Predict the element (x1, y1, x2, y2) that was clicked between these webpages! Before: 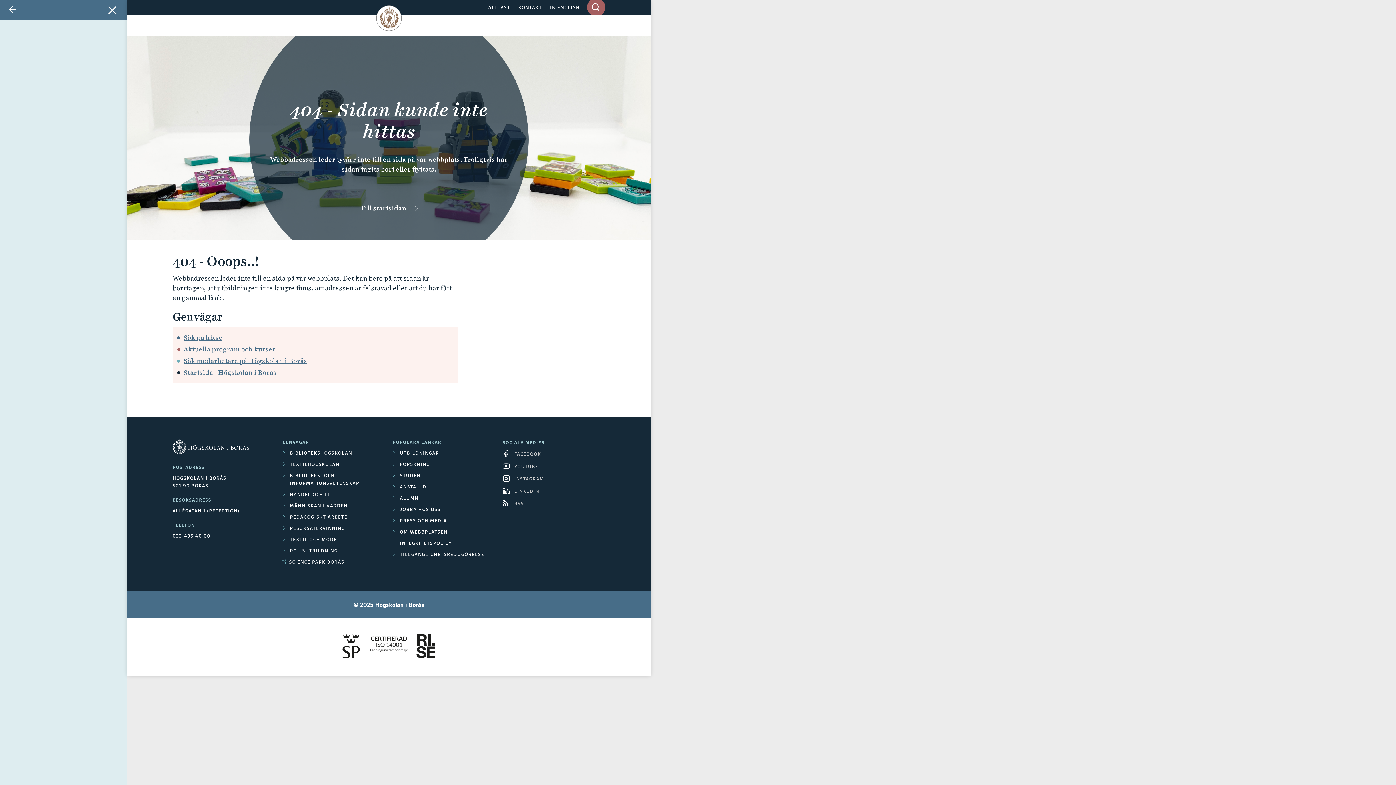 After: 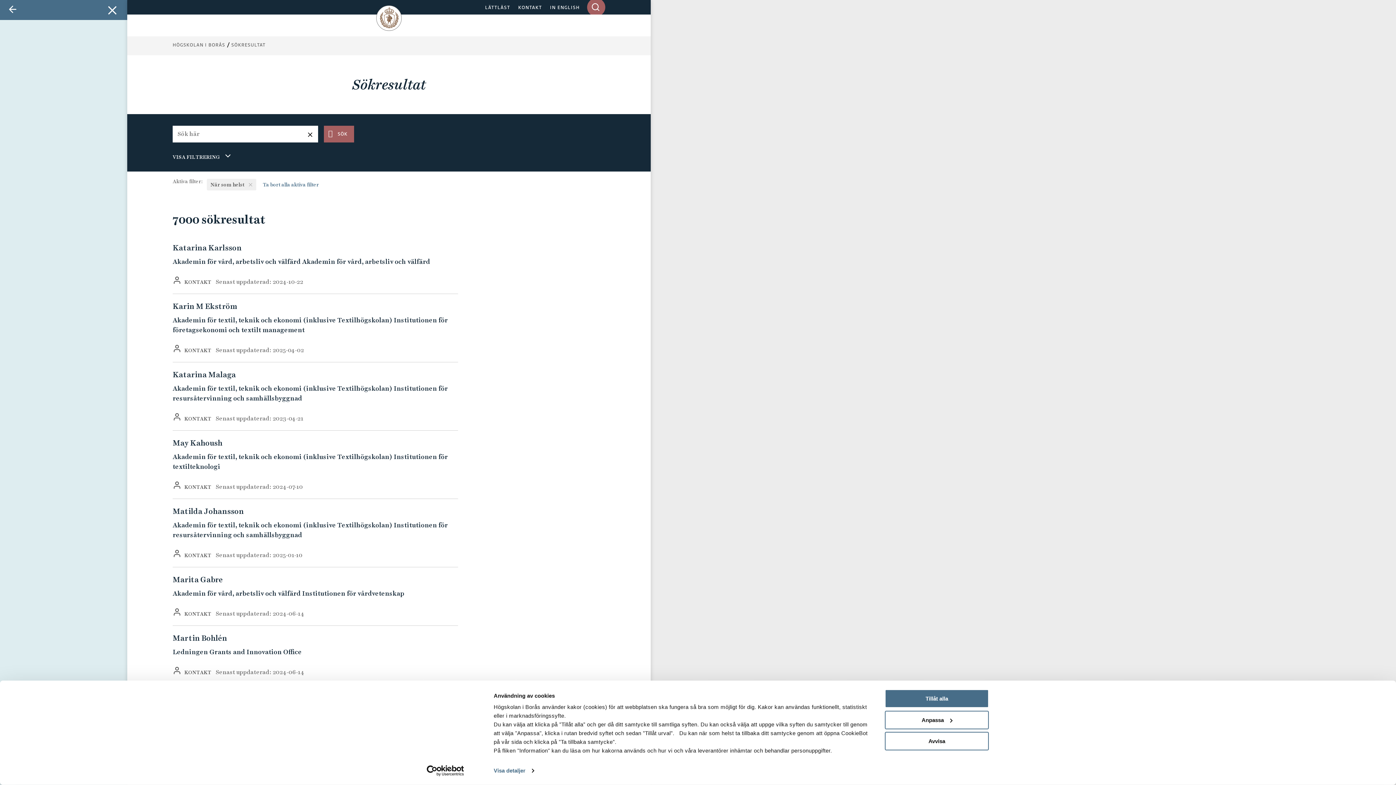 Action: label: Sök på hb.se bbox: (183, 333, 222, 341)